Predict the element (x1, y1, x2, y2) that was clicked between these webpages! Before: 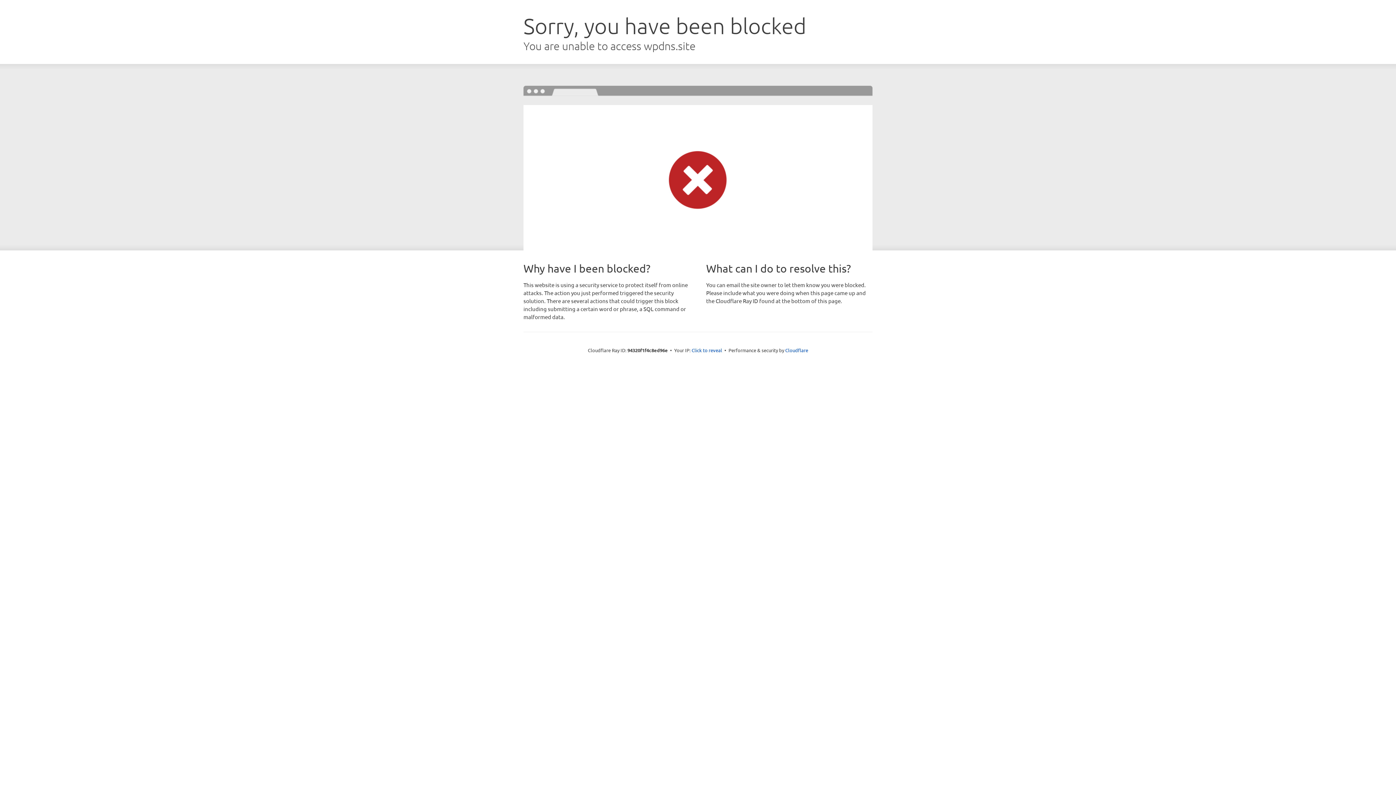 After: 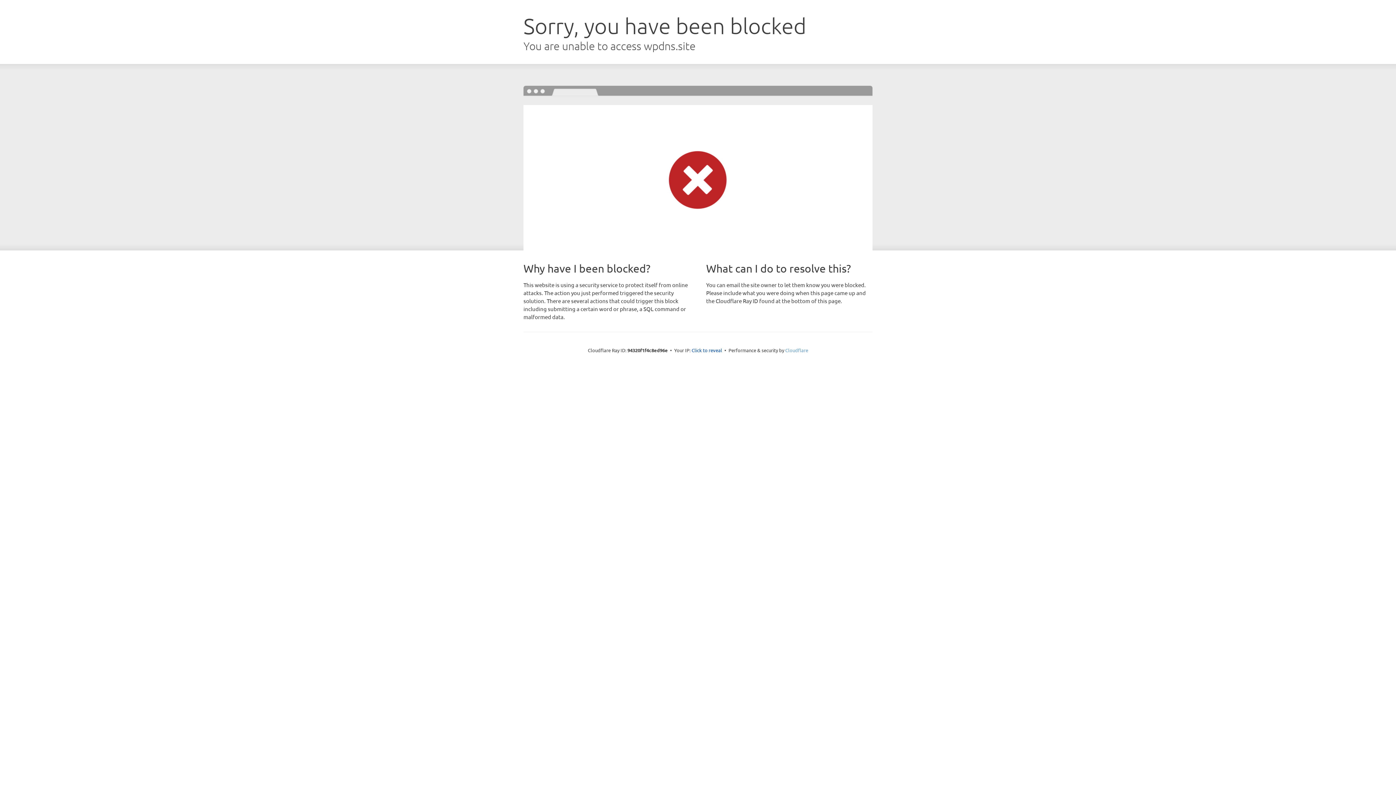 Action: bbox: (785, 347, 808, 353) label: Cloudflare